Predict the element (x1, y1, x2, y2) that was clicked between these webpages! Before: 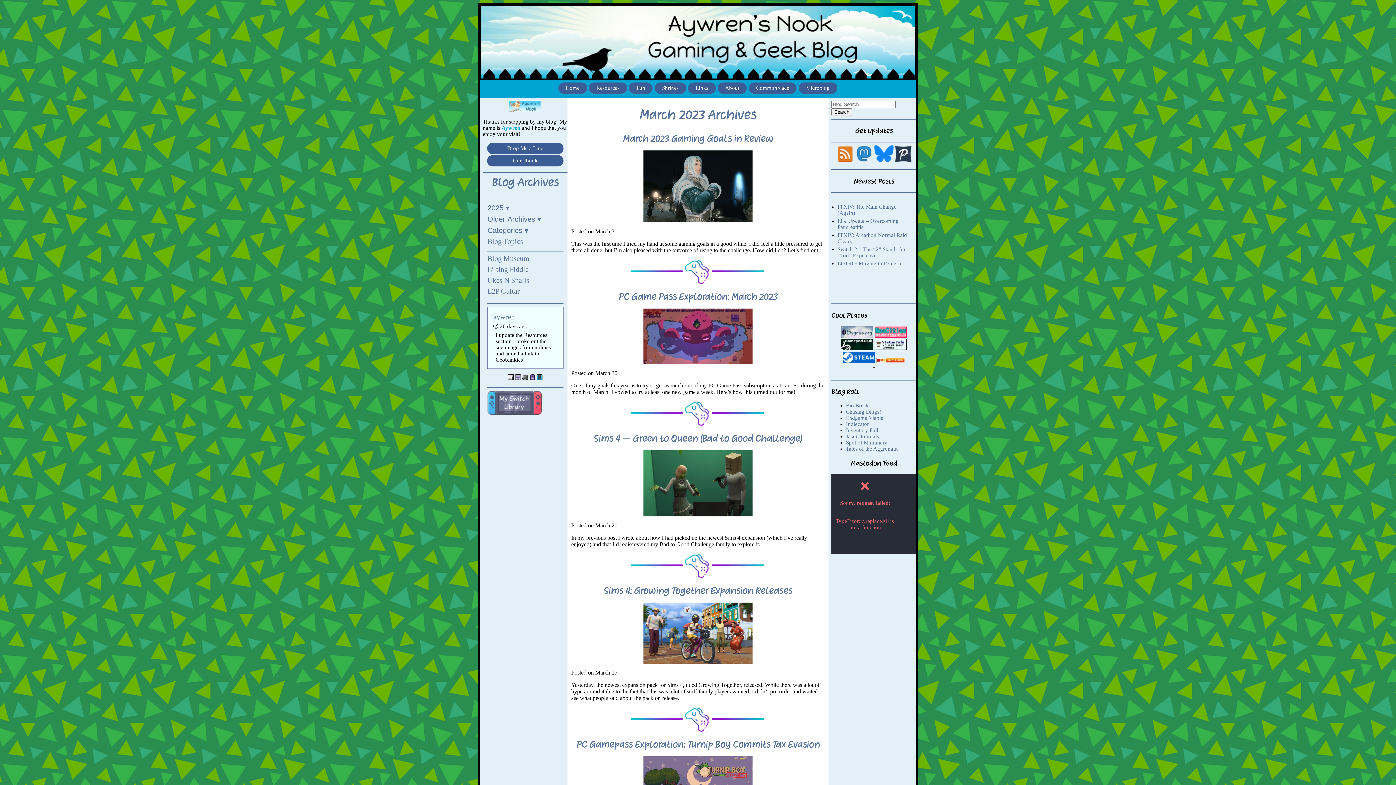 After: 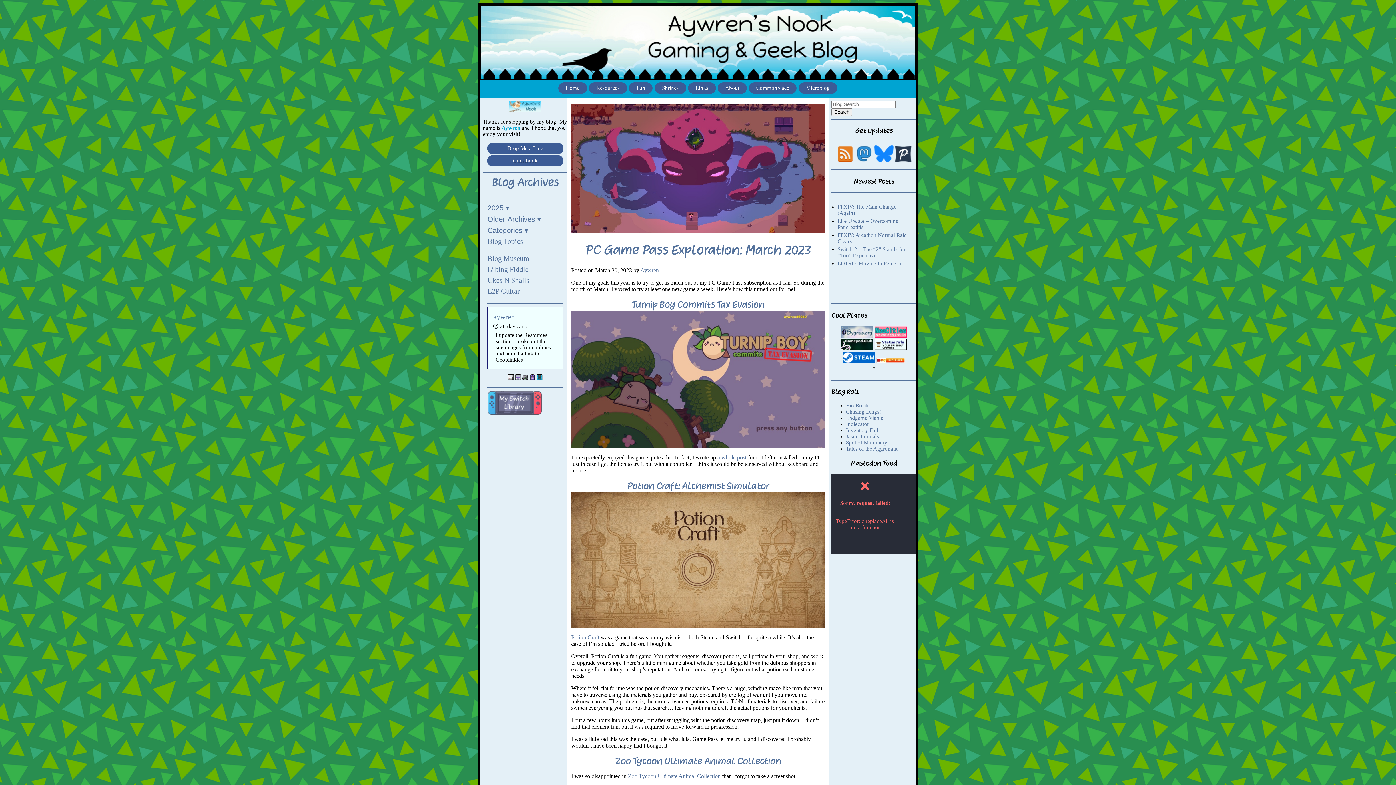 Action: bbox: (643, 359, 752, 365)